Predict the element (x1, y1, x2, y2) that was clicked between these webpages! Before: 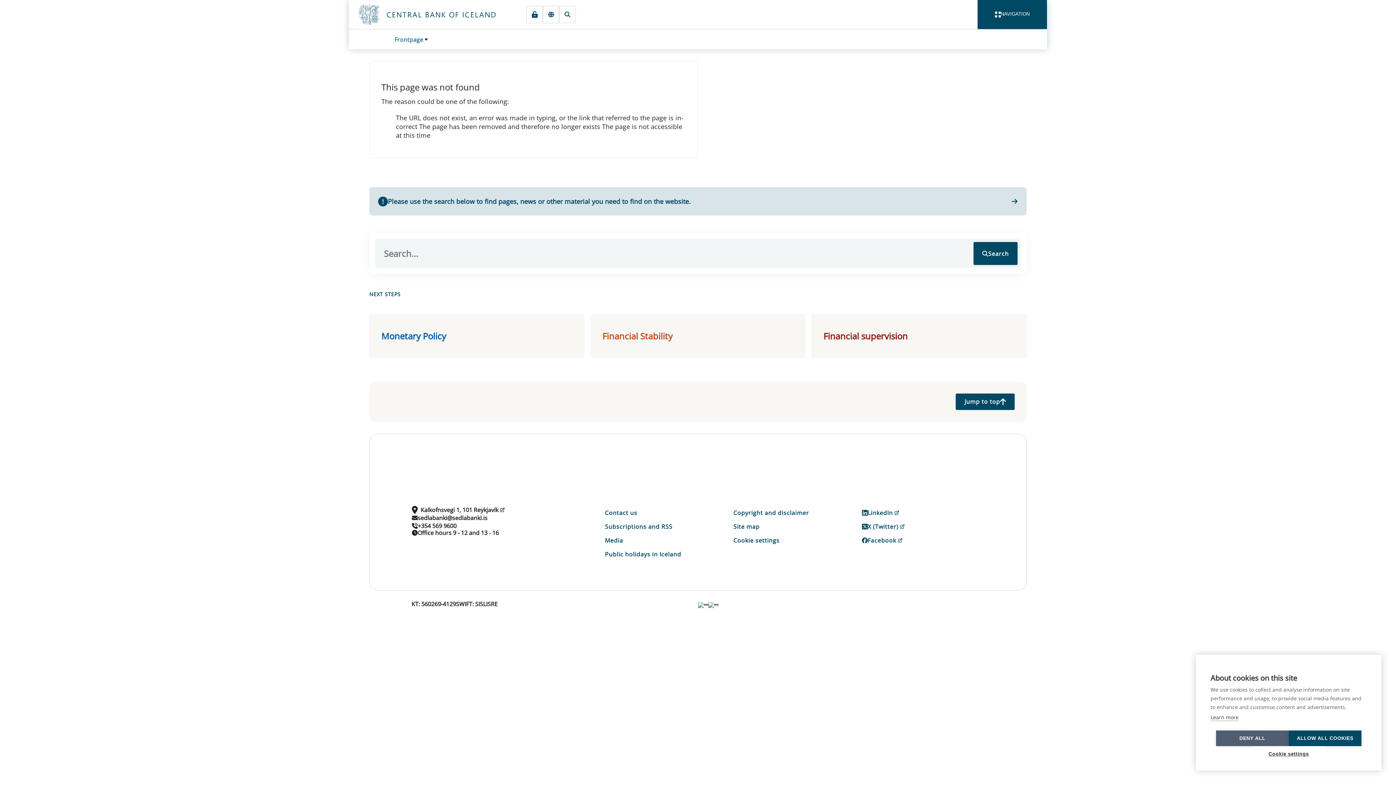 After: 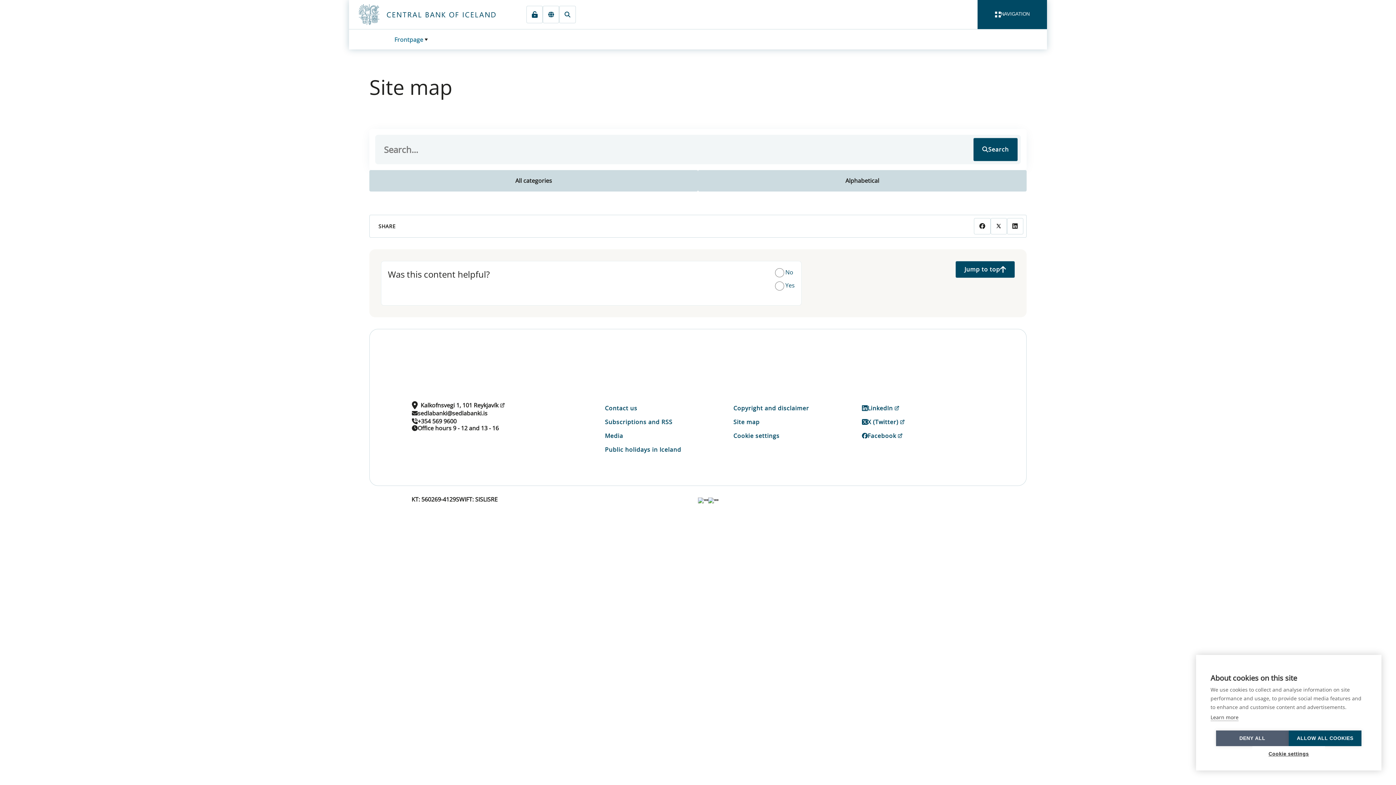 Action: label: Site map bbox: (733, 519, 760, 533)